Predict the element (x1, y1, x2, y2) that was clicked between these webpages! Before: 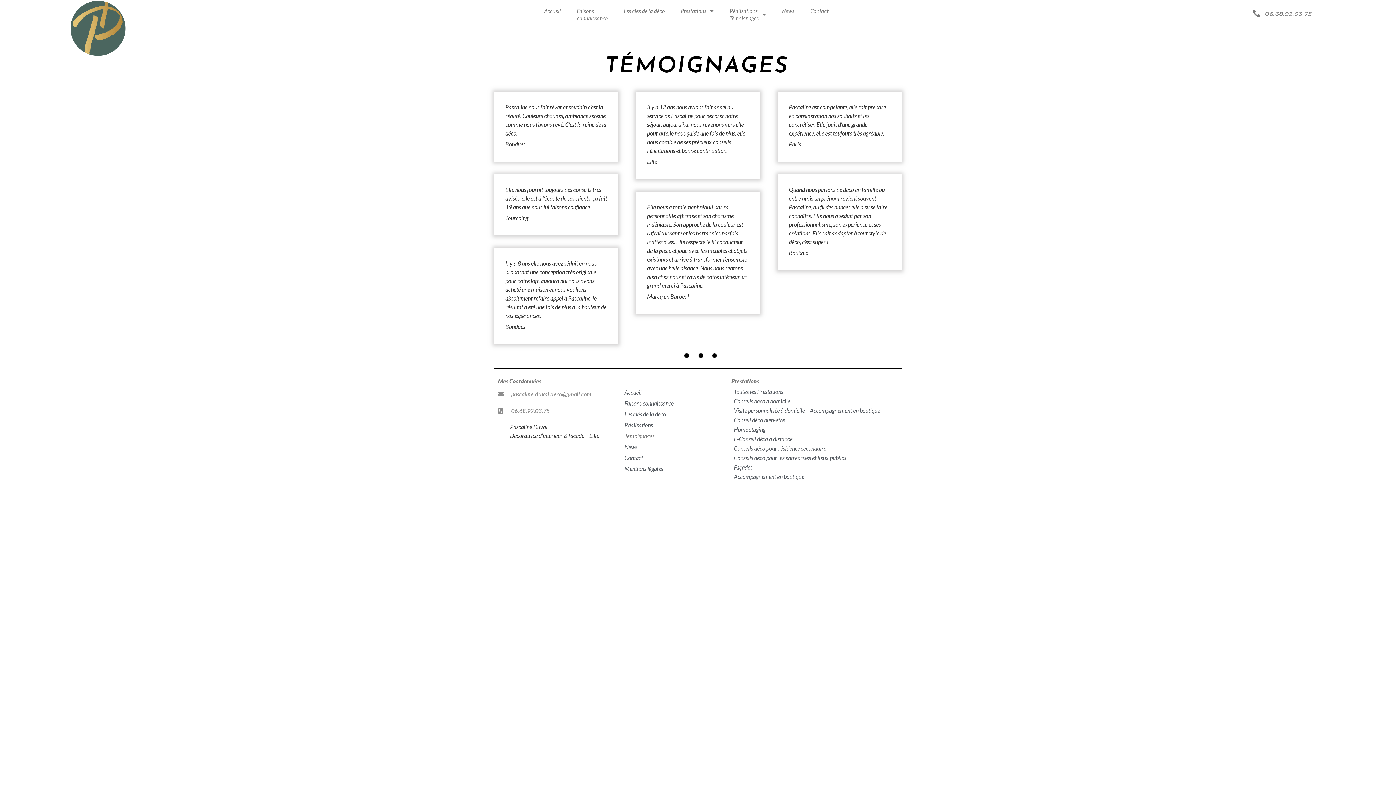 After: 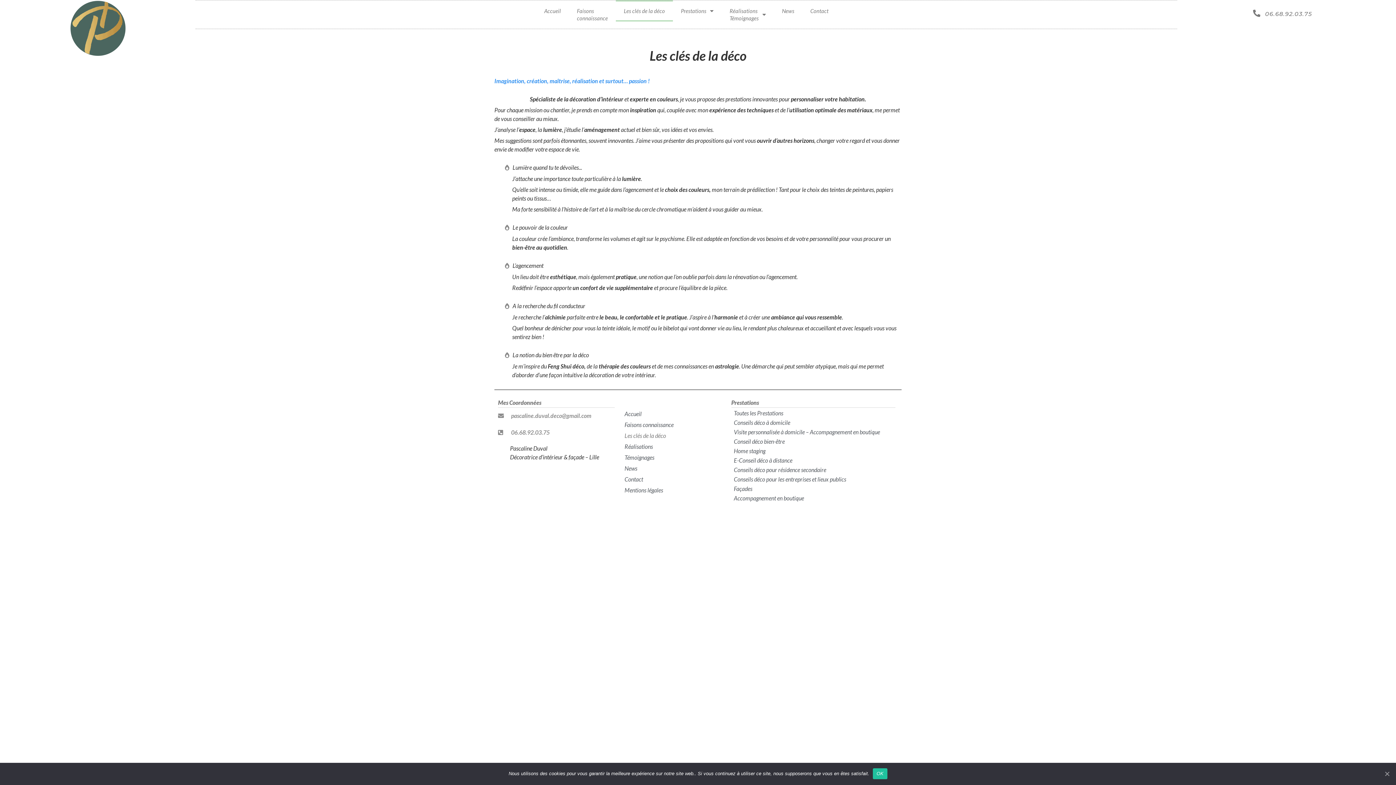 Action: label: Les clés de la déco bbox: (615, 0, 673, 21)